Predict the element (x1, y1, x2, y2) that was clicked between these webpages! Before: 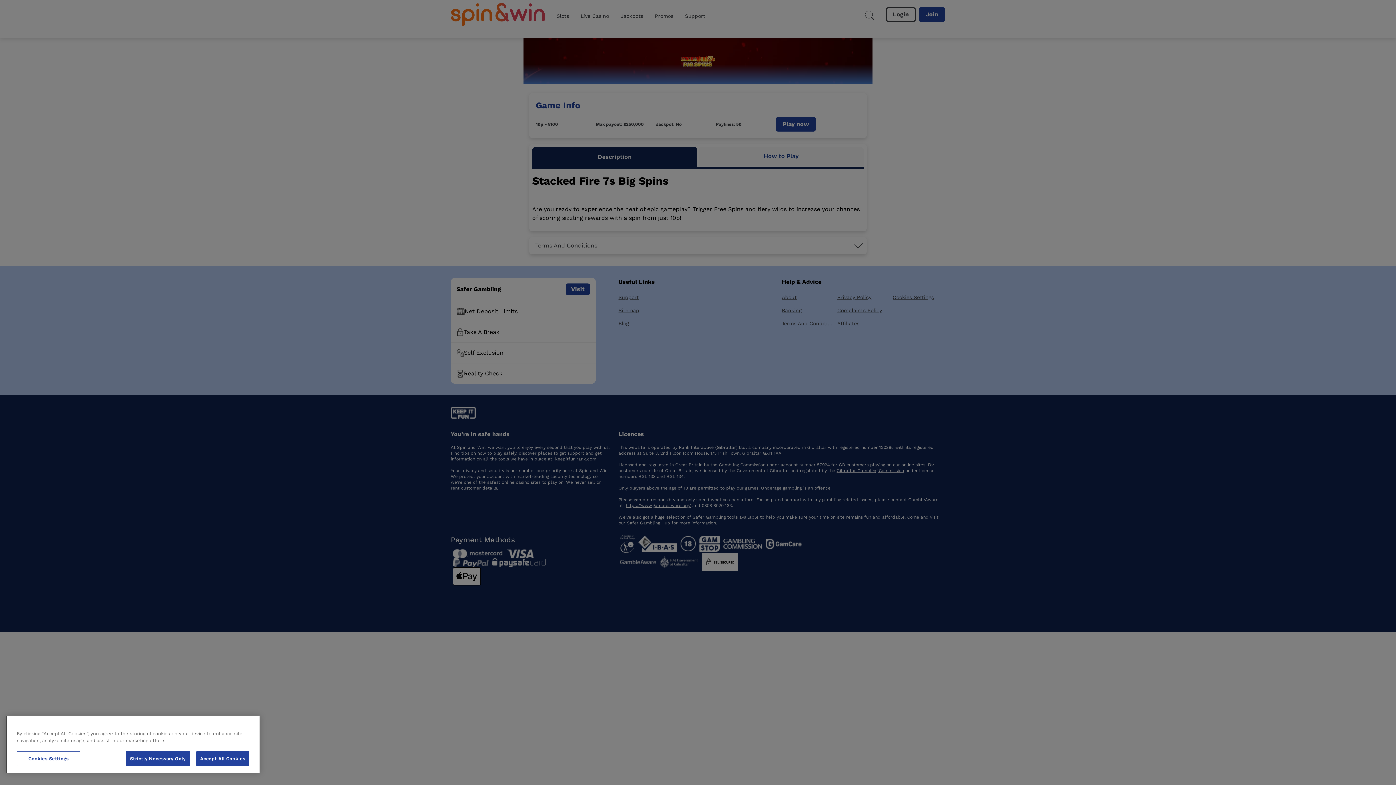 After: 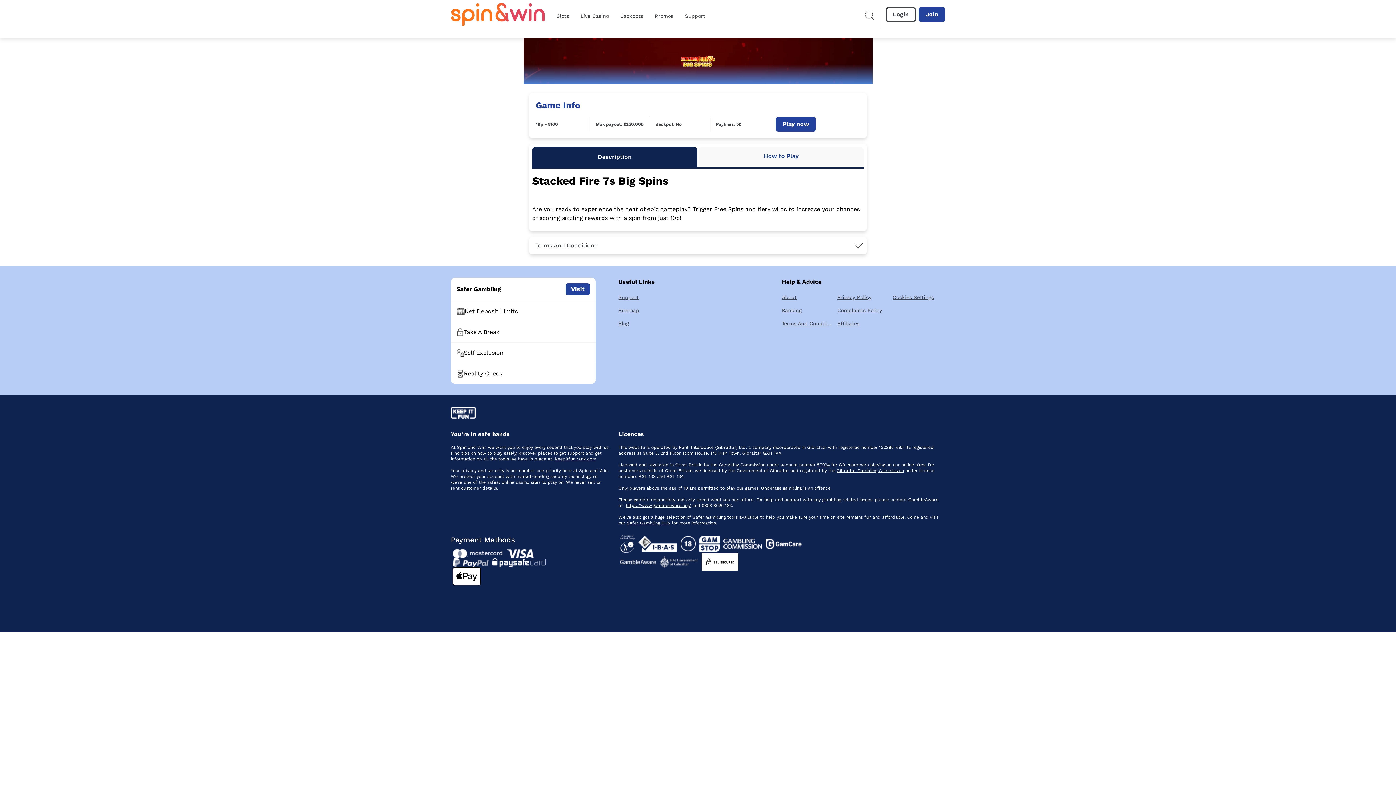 Action: label: Strictly Necessary Only bbox: (126, 751, 189, 766)